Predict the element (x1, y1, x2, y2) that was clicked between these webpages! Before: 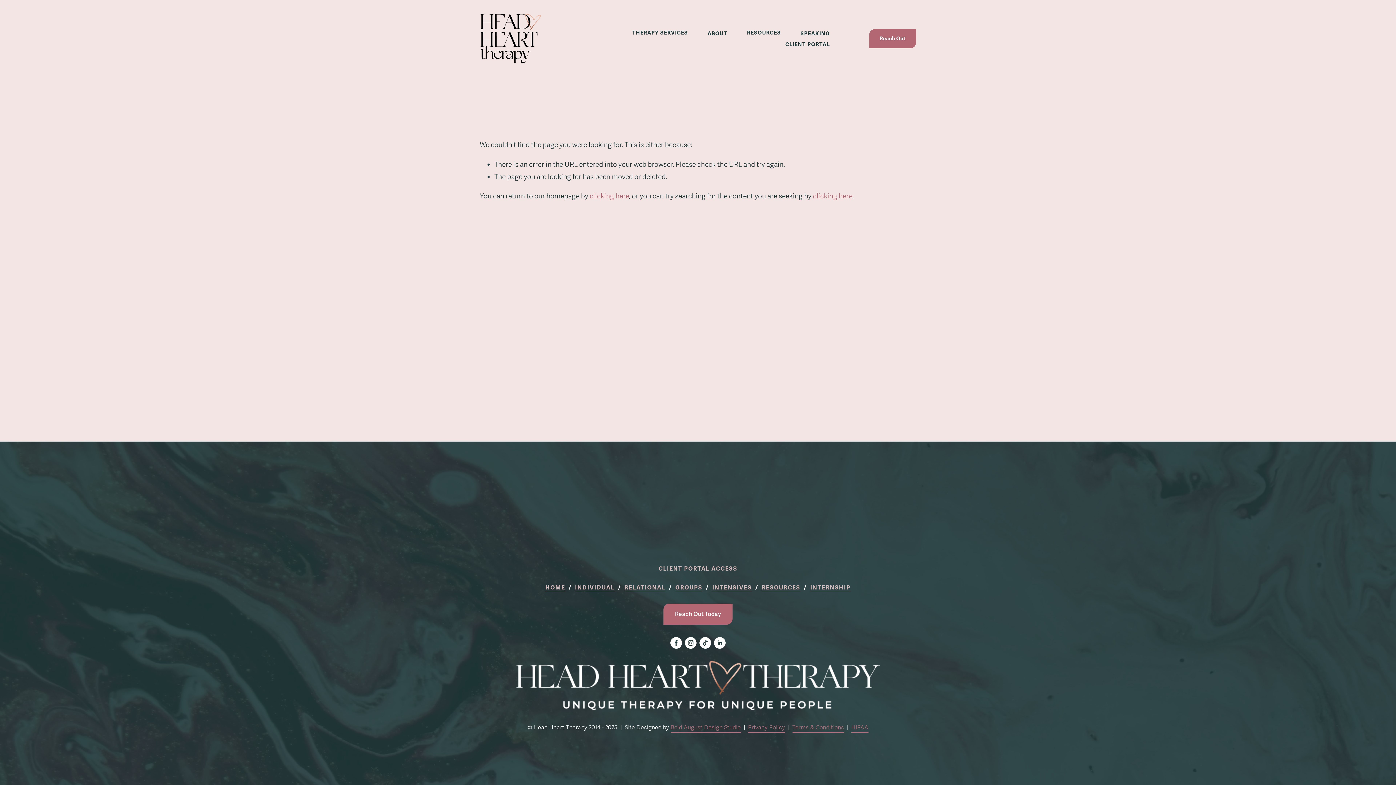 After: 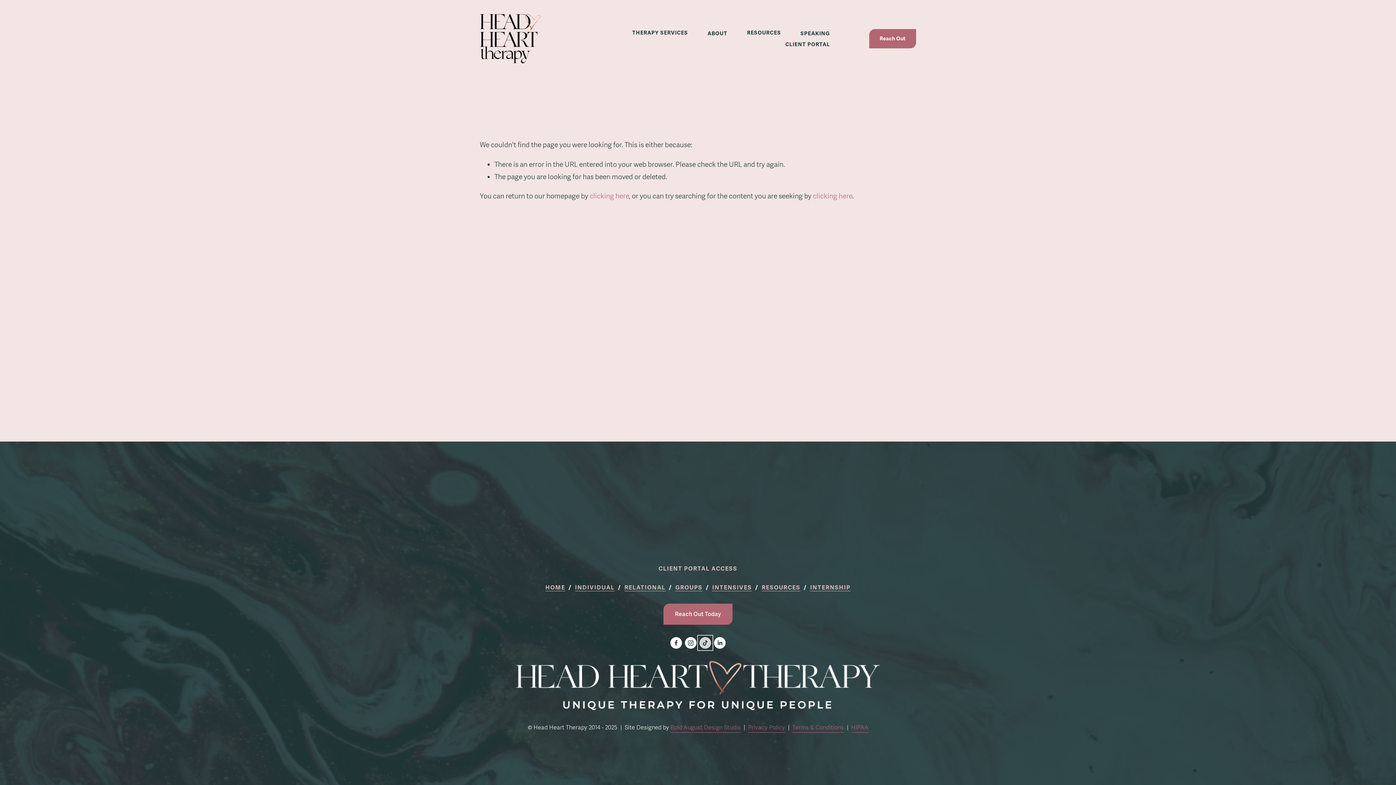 Action: label: TikTok bbox: (699, 637, 711, 649)